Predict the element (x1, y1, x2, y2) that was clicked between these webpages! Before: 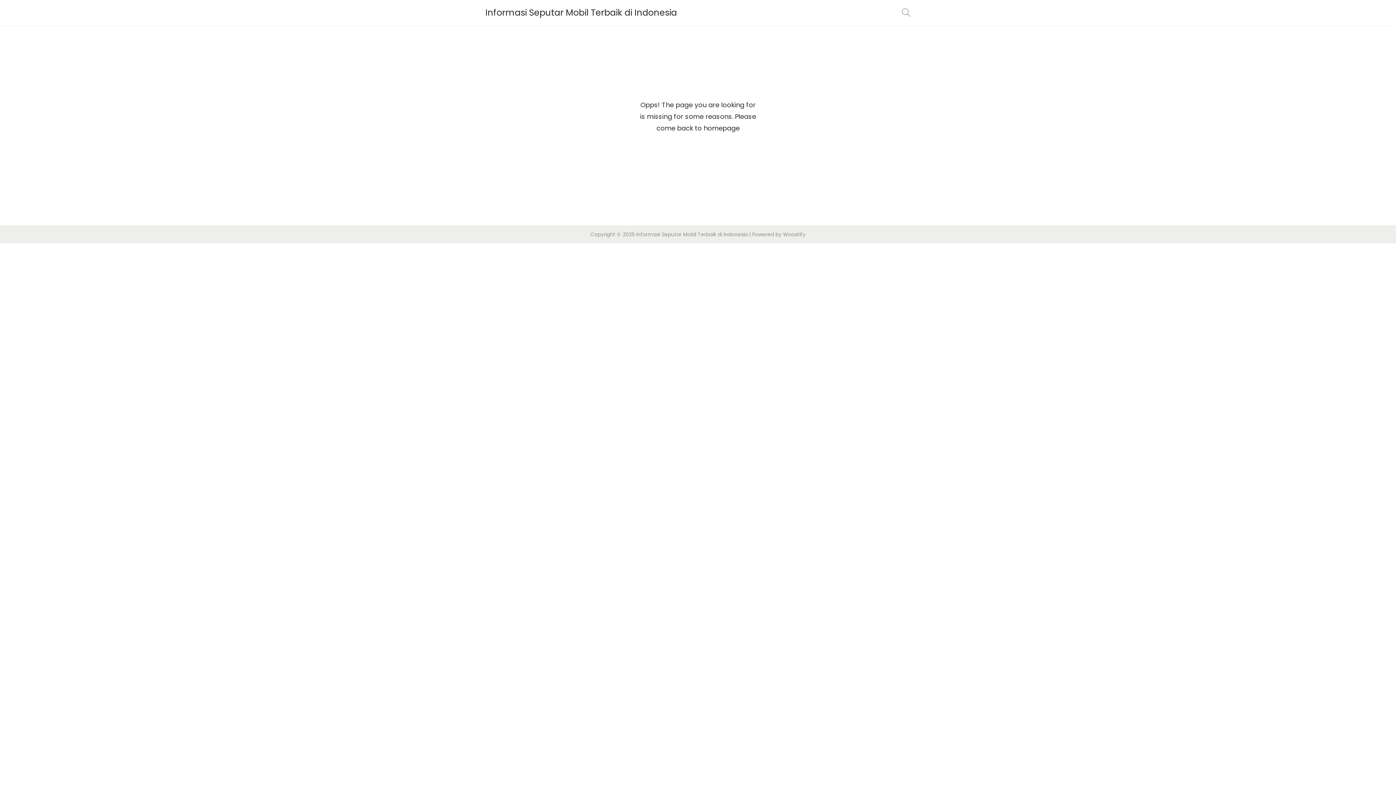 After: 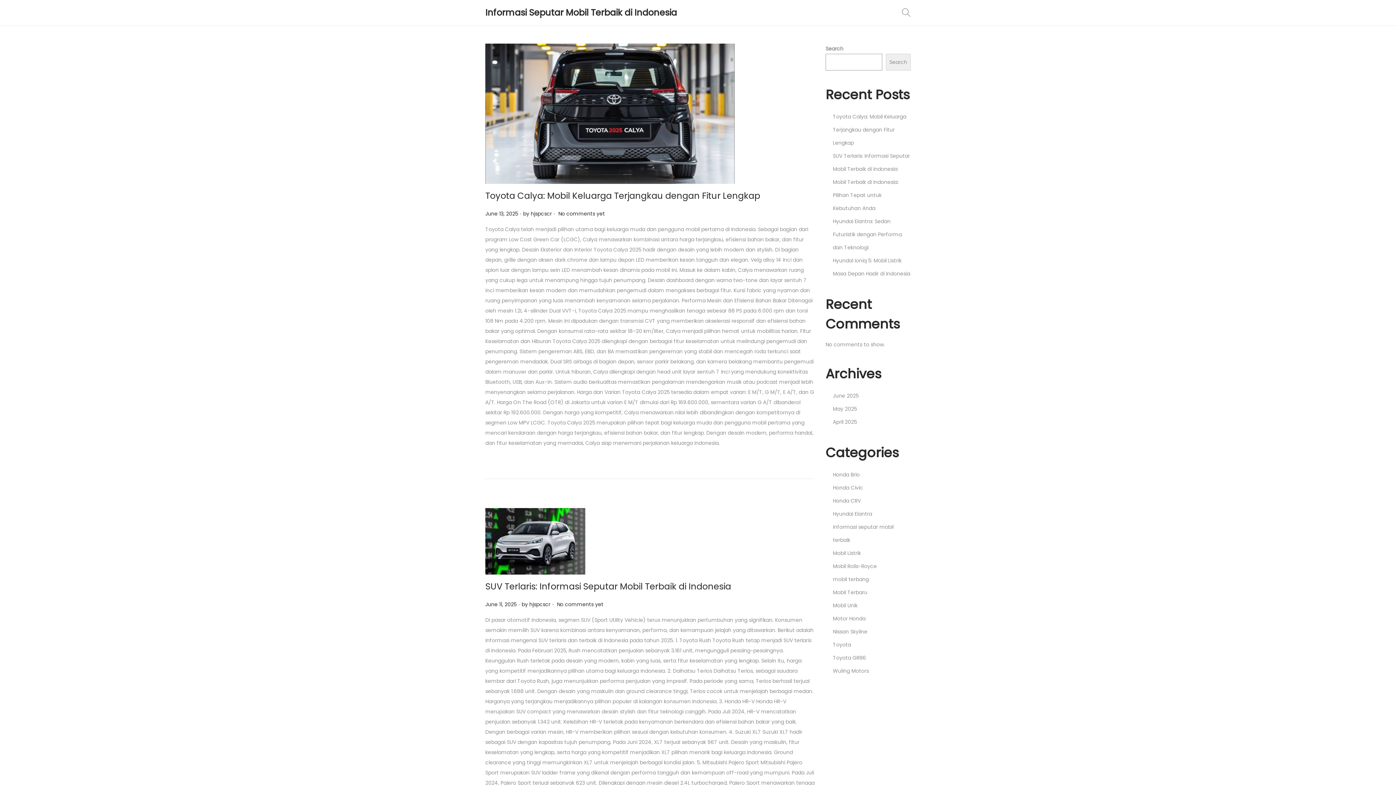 Action: label: Informasi Seputar Mobil Terbaik di Indonesia bbox: (485, 6, 677, 18)